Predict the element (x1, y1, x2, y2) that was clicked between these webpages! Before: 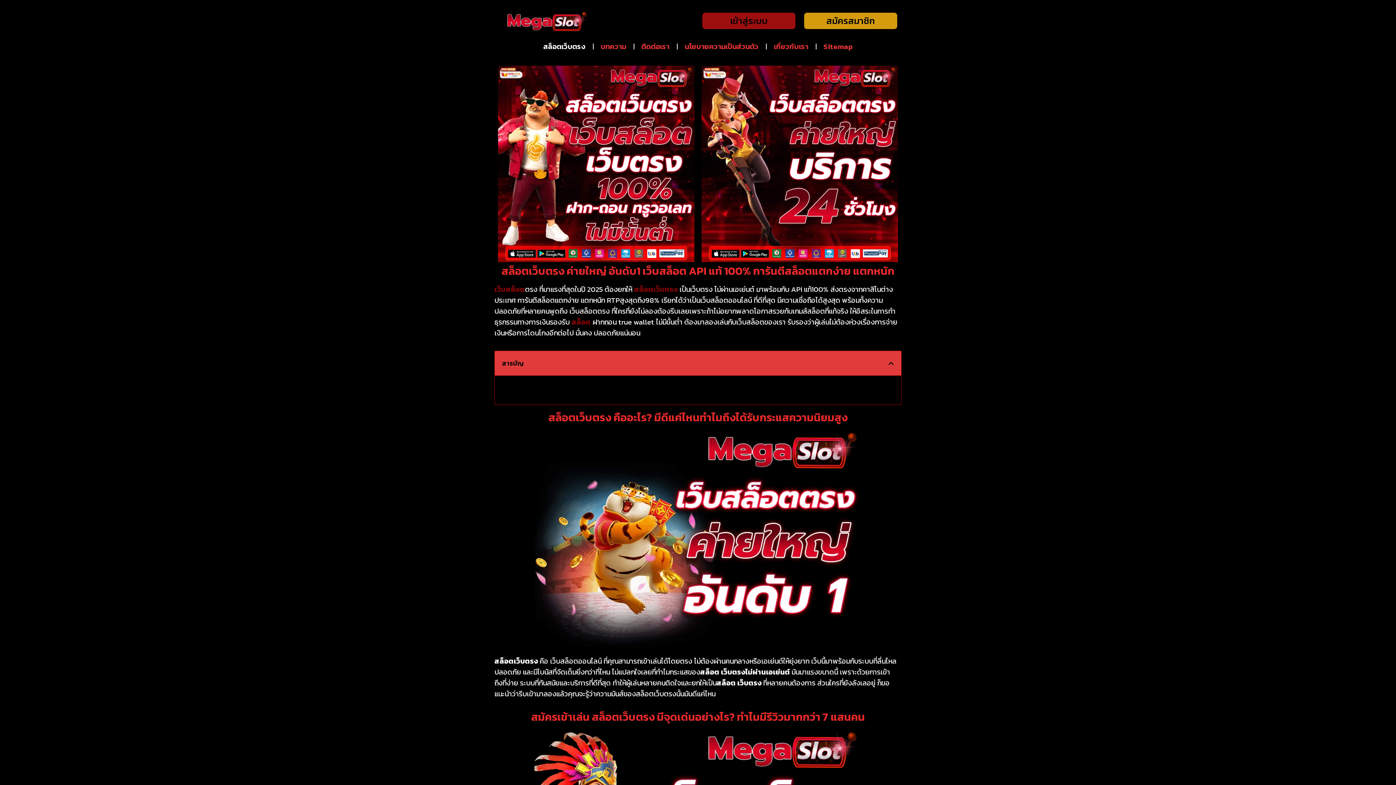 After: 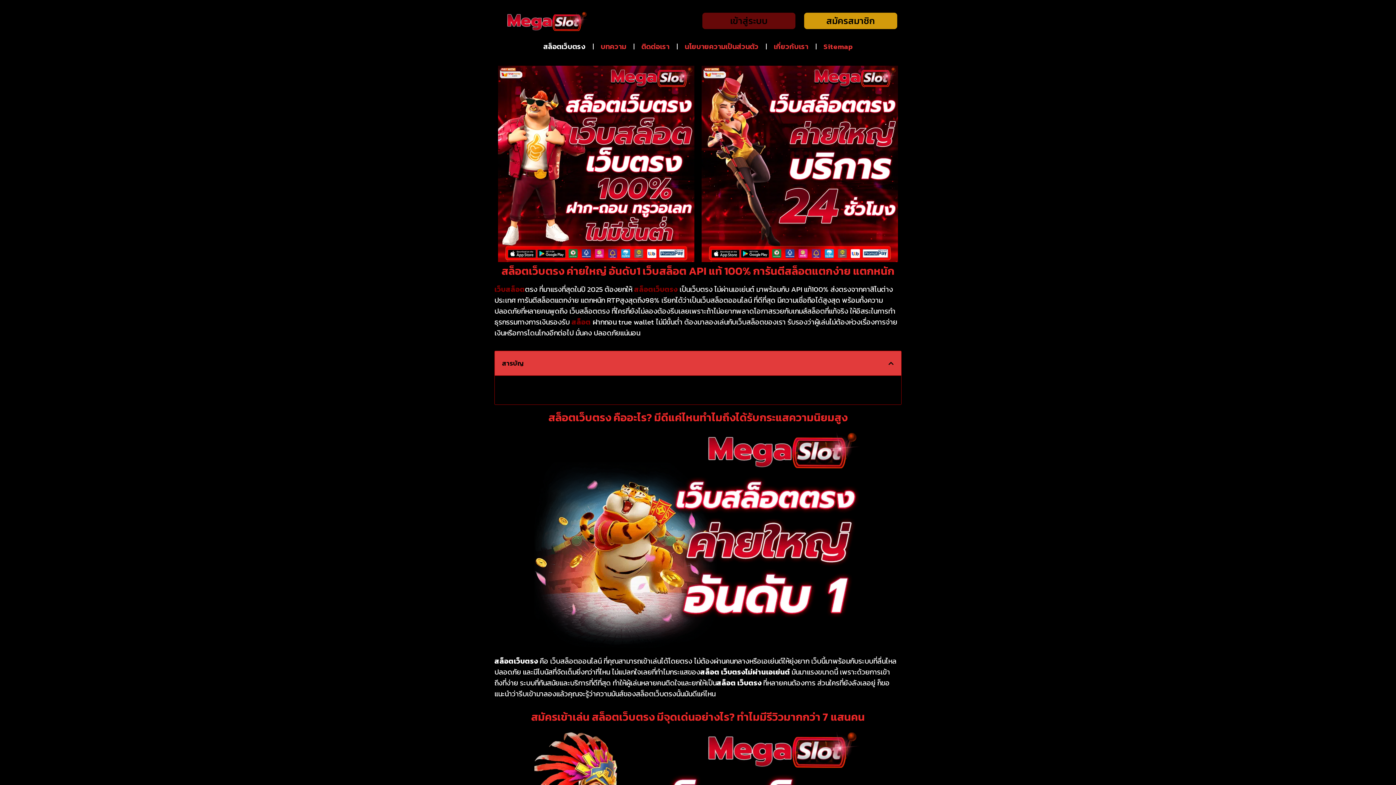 Action: label: สล็อตเว็บตรง bbox: (536, 38, 592, 54)